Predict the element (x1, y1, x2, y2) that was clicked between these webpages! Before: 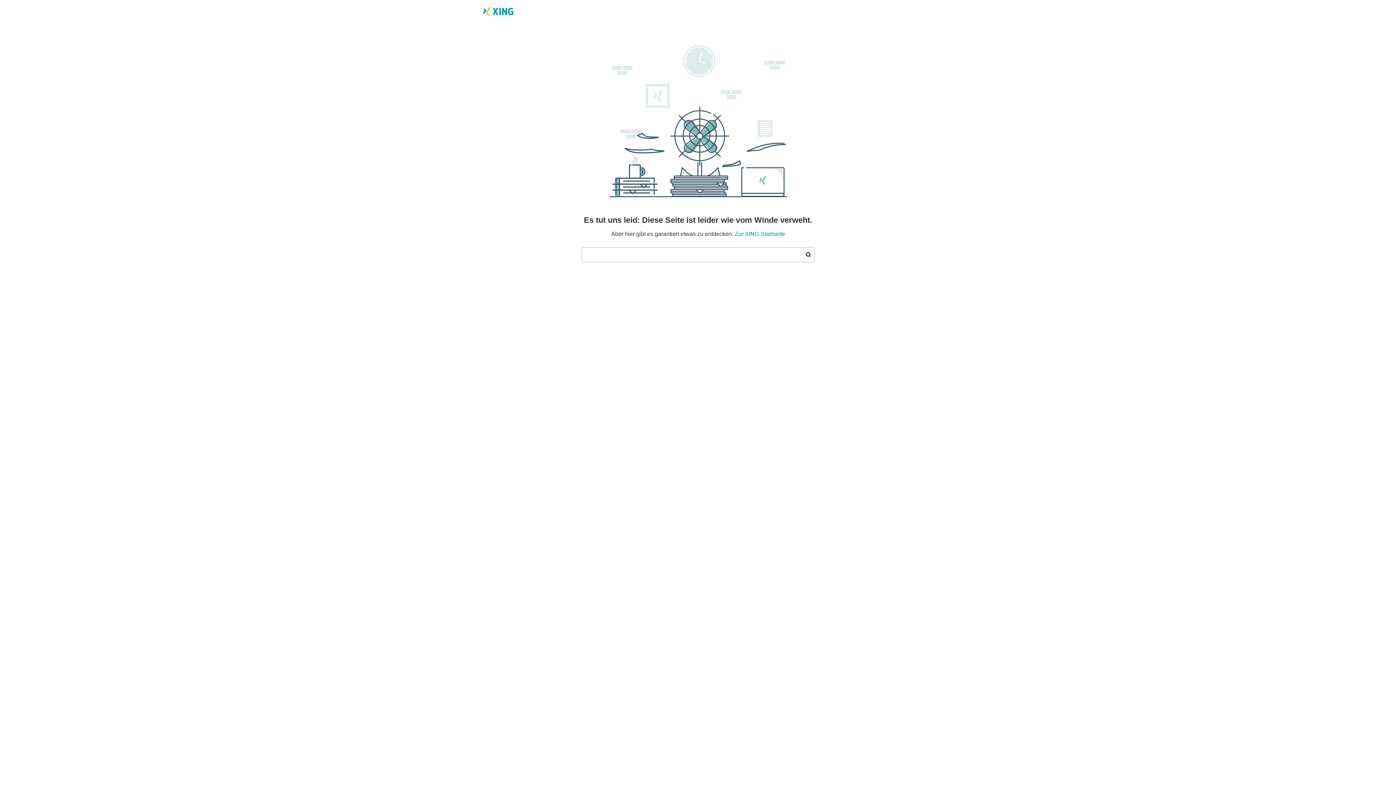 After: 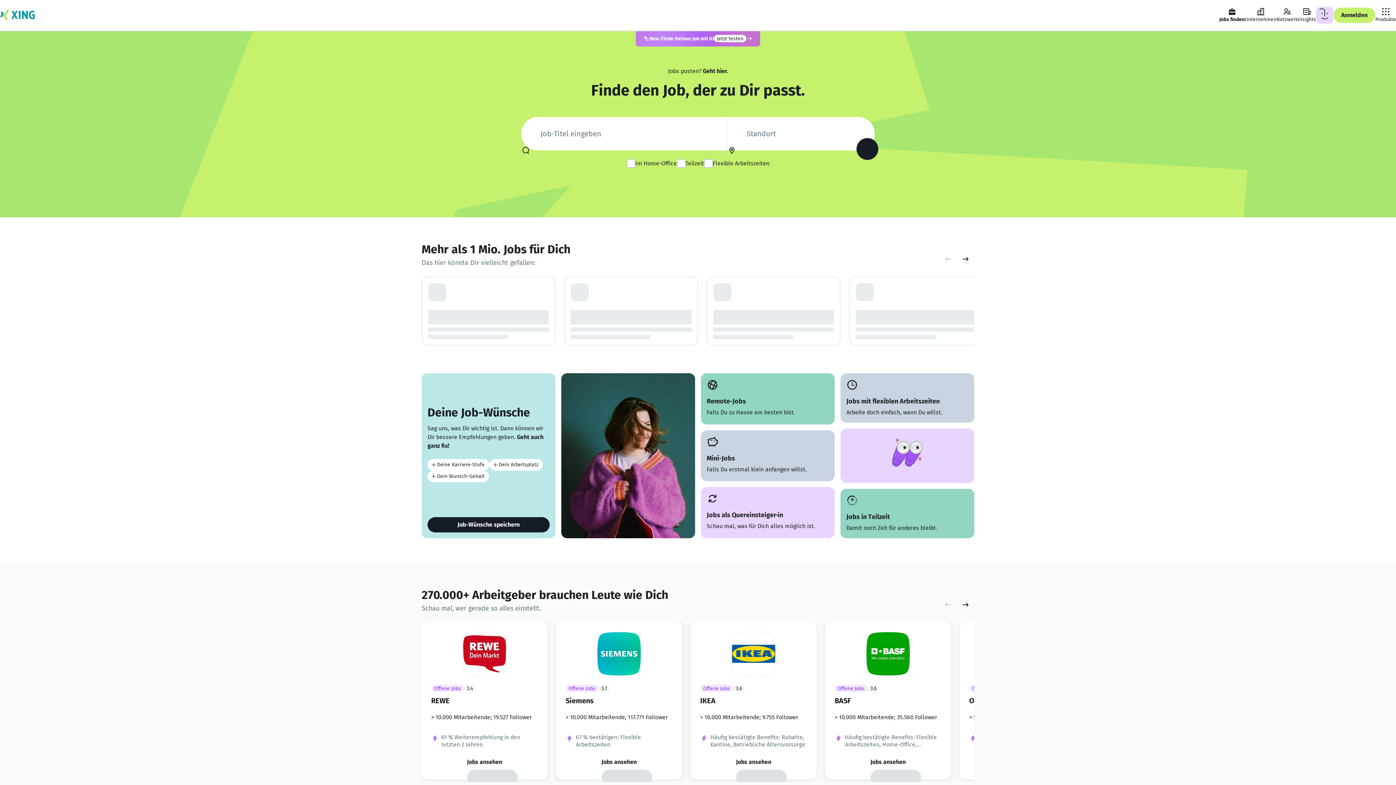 Action: label: Zur XING Startseite bbox: (734, 230, 785, 237)